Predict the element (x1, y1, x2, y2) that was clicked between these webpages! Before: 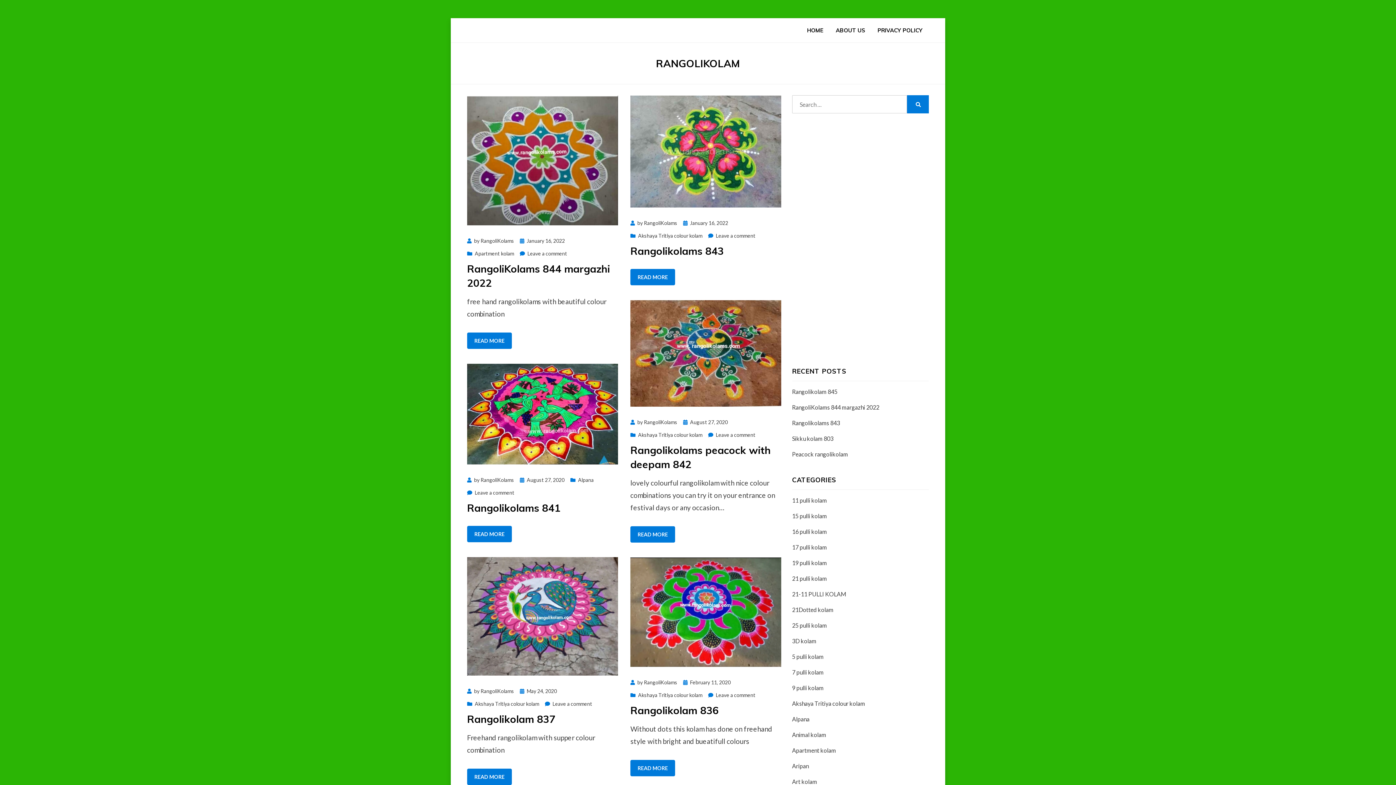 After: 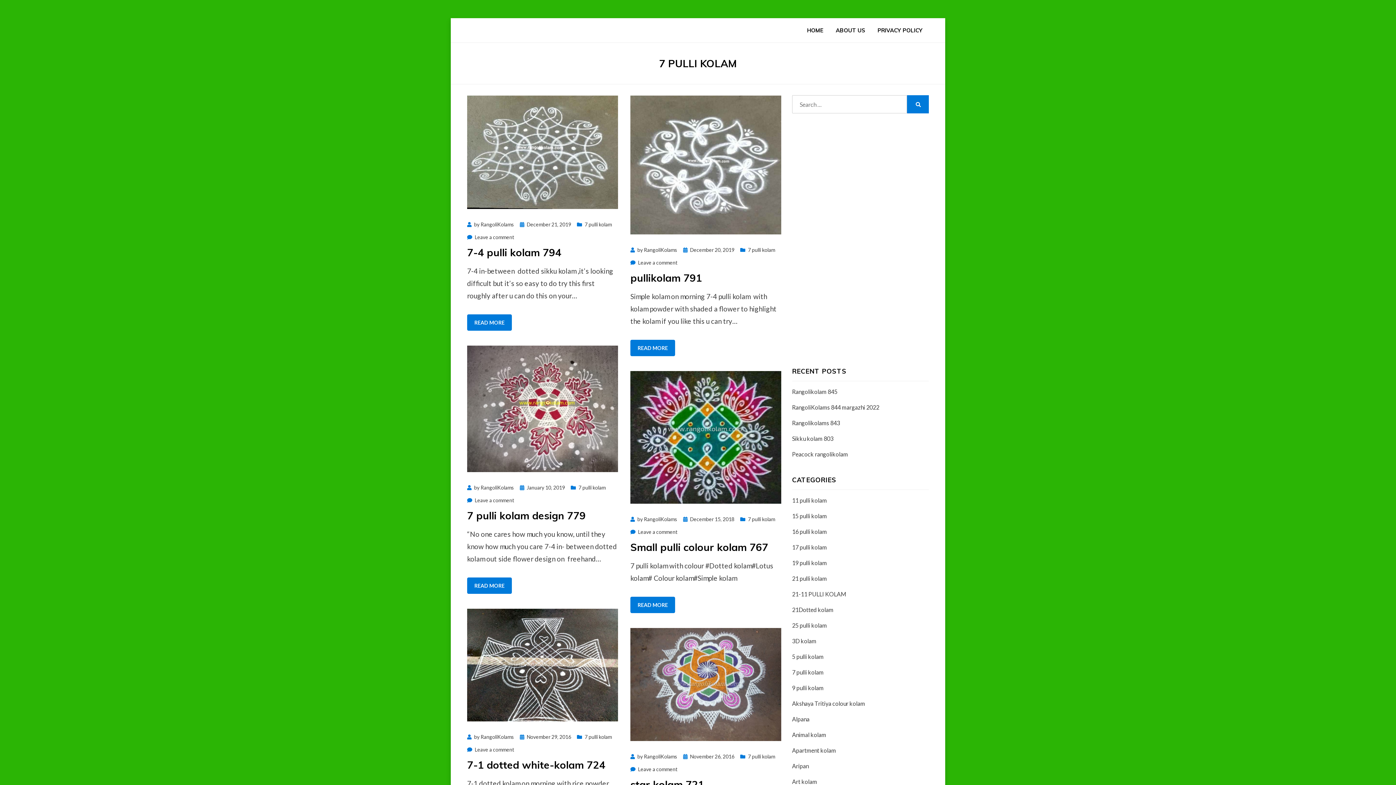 Action: bbox: (792, 667, 929, 677) label: 7 pulli kolam